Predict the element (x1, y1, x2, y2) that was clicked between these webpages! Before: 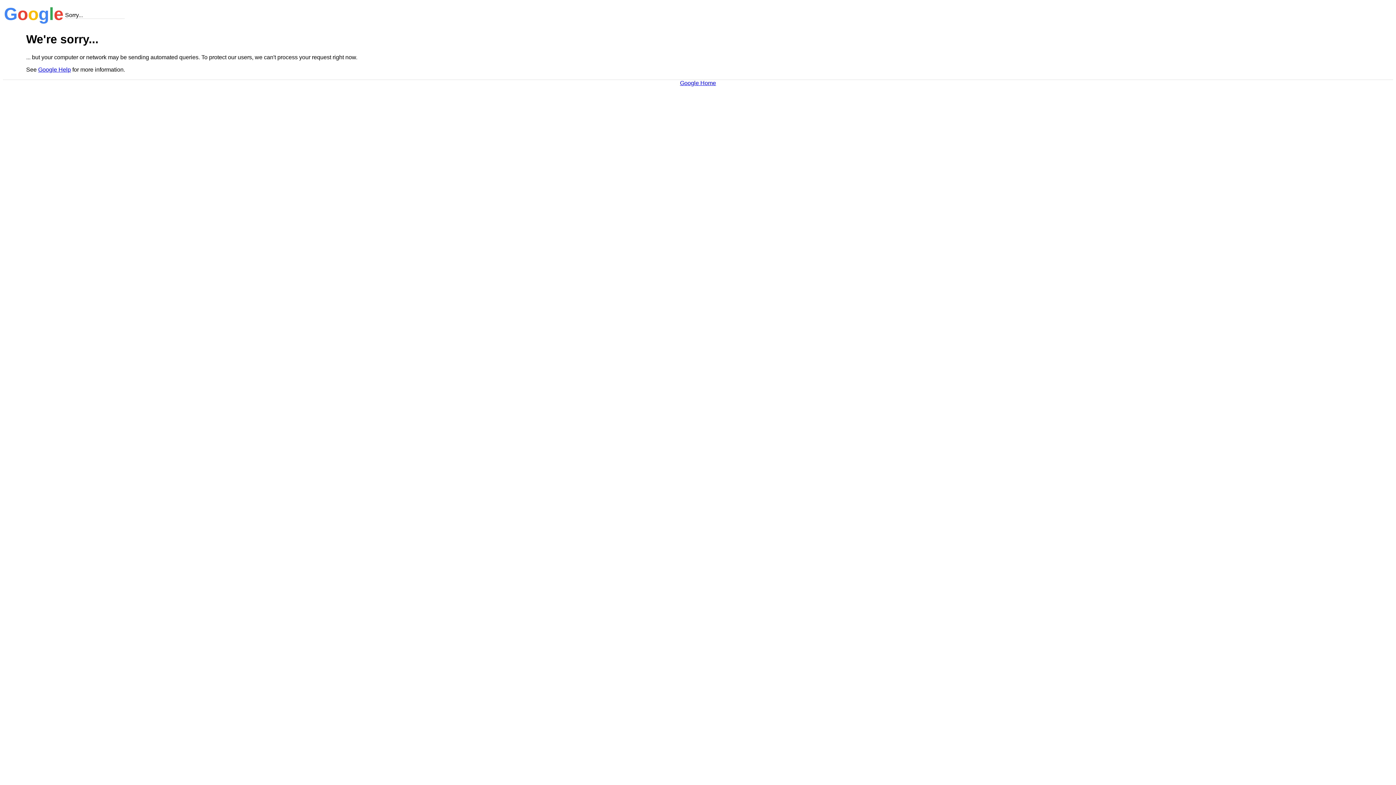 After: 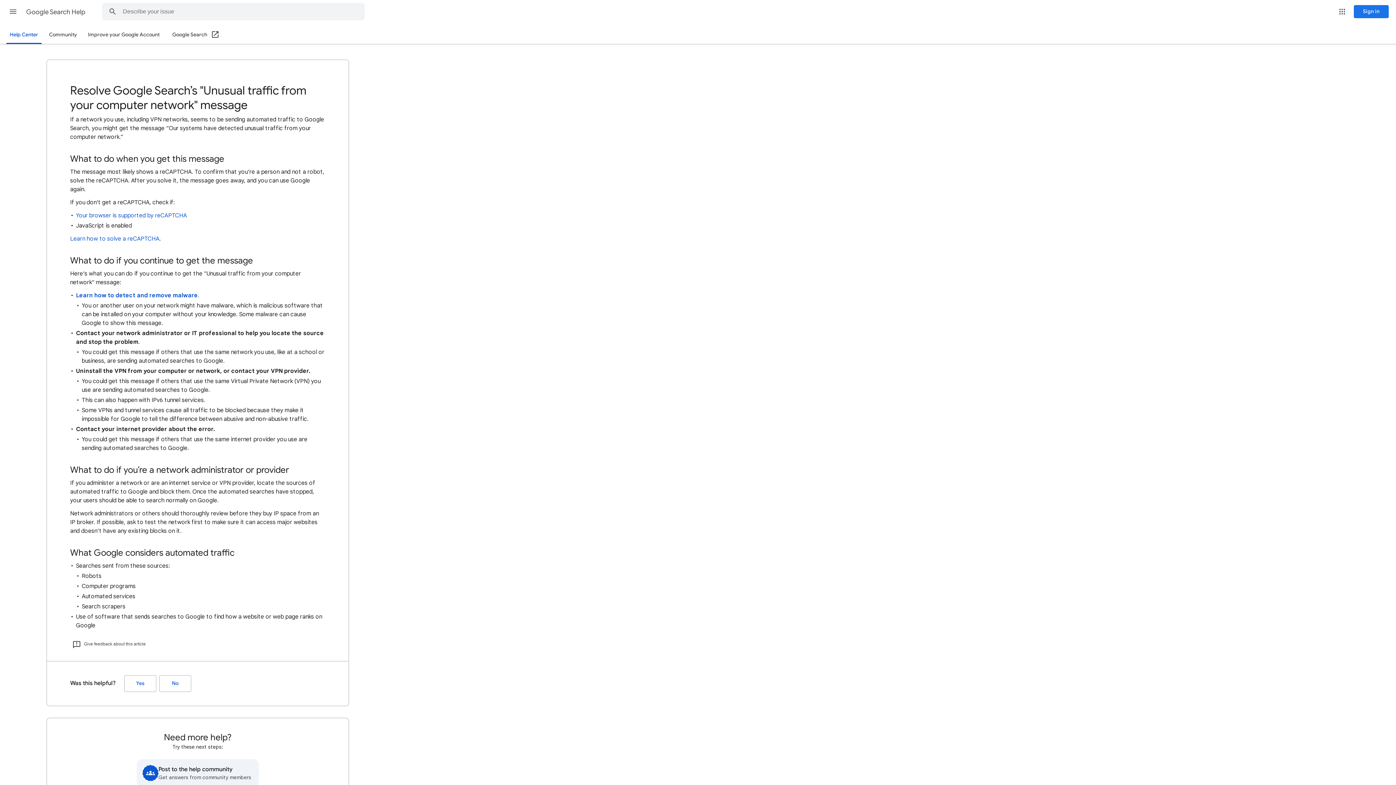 Action: bbox: (38, 66, 70, 72) label: Google Help